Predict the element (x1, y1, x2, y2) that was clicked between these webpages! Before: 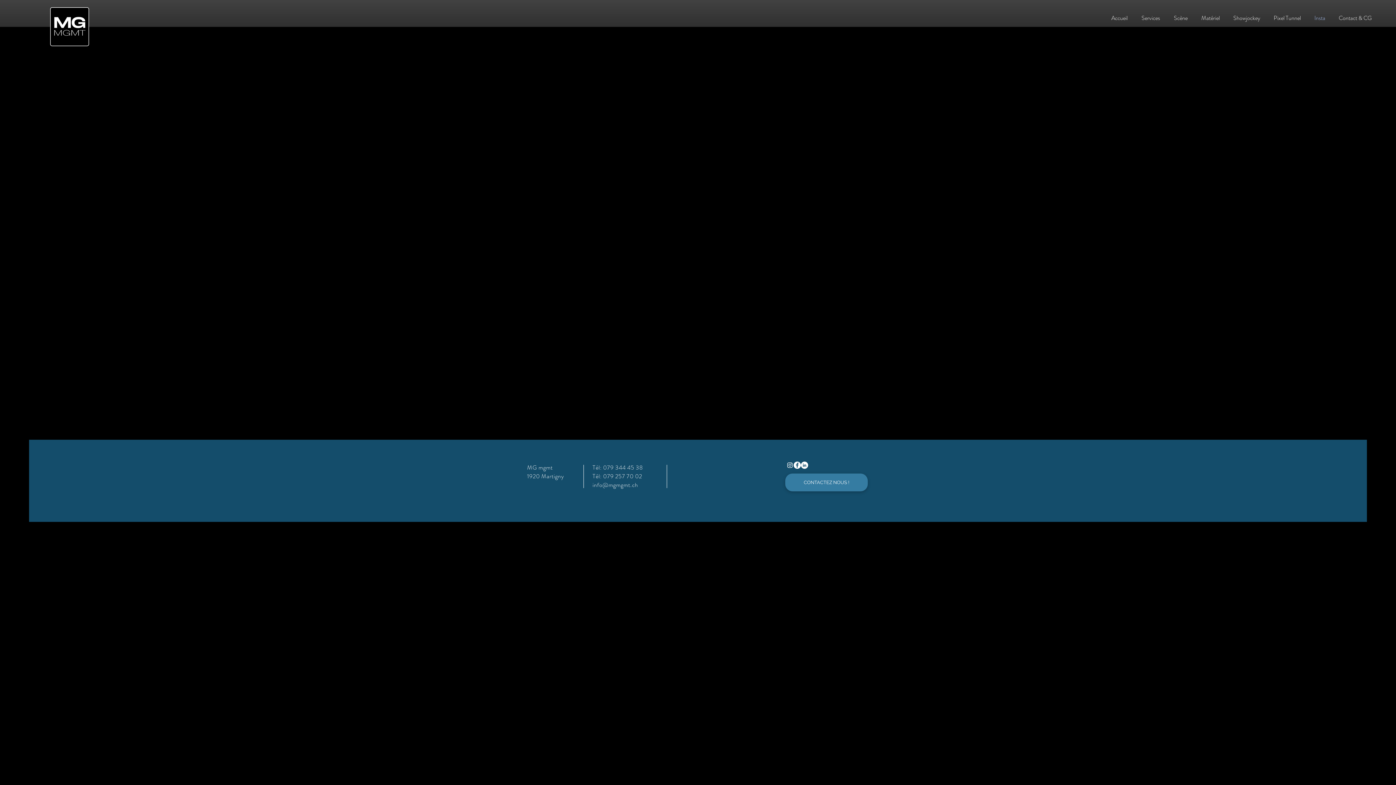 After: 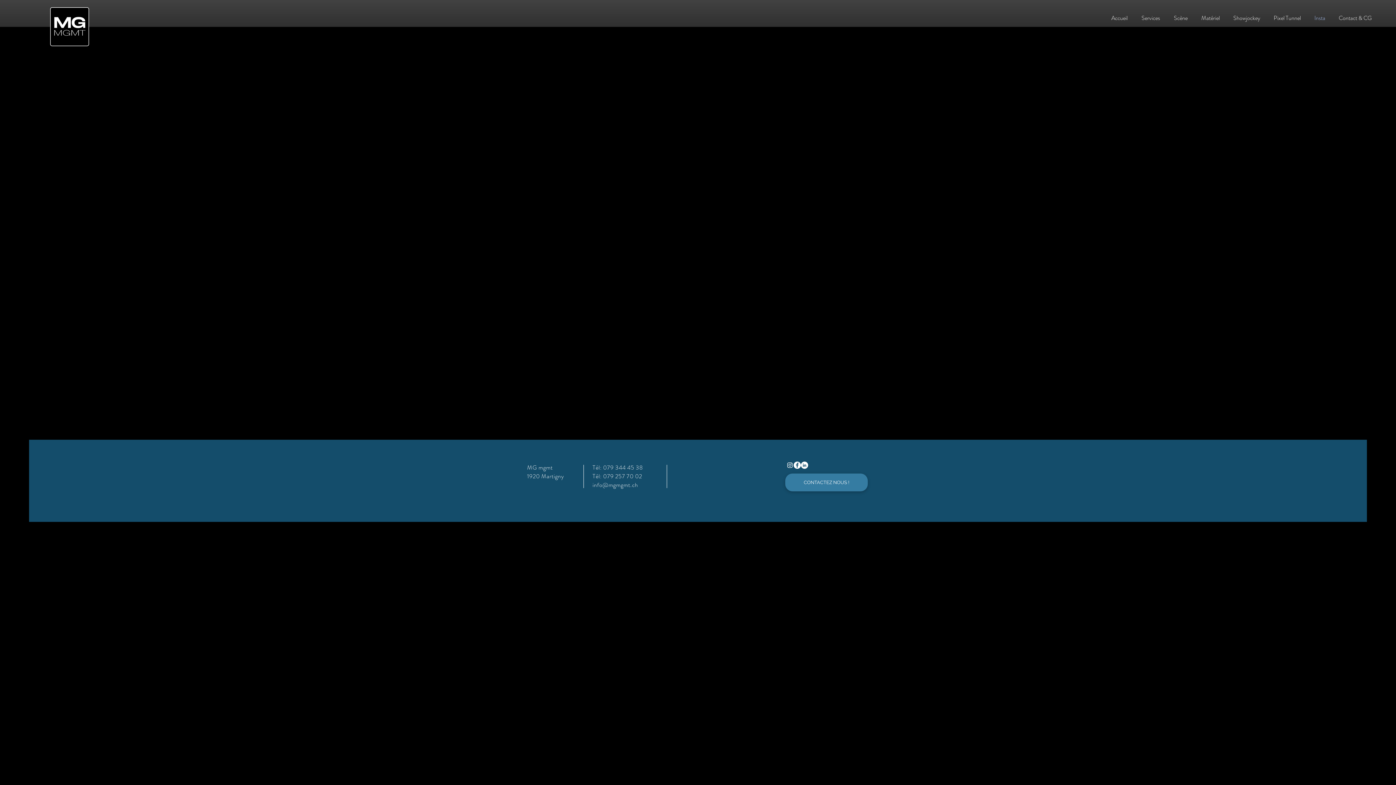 Action: label: Facebook - White Circle bbox: (793, 461, 801, 469)